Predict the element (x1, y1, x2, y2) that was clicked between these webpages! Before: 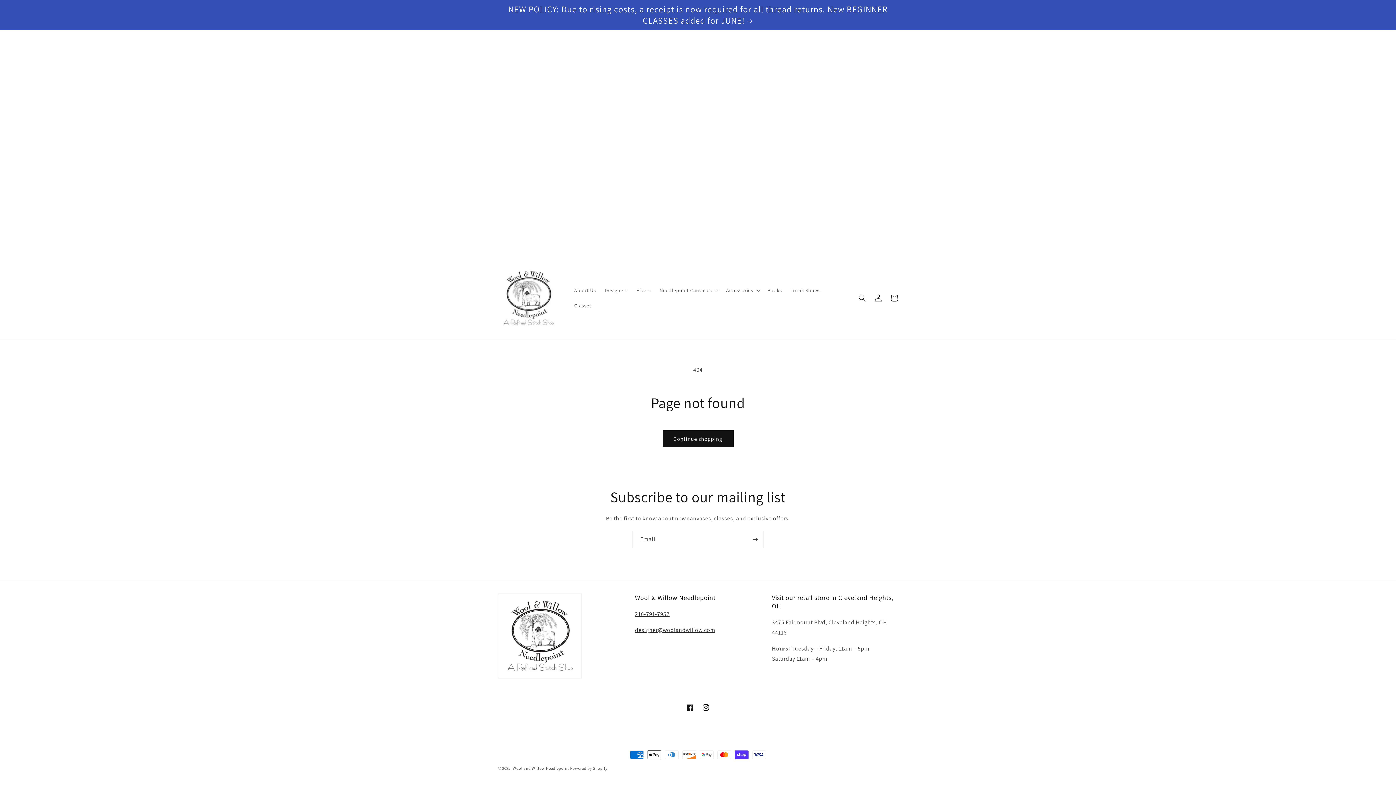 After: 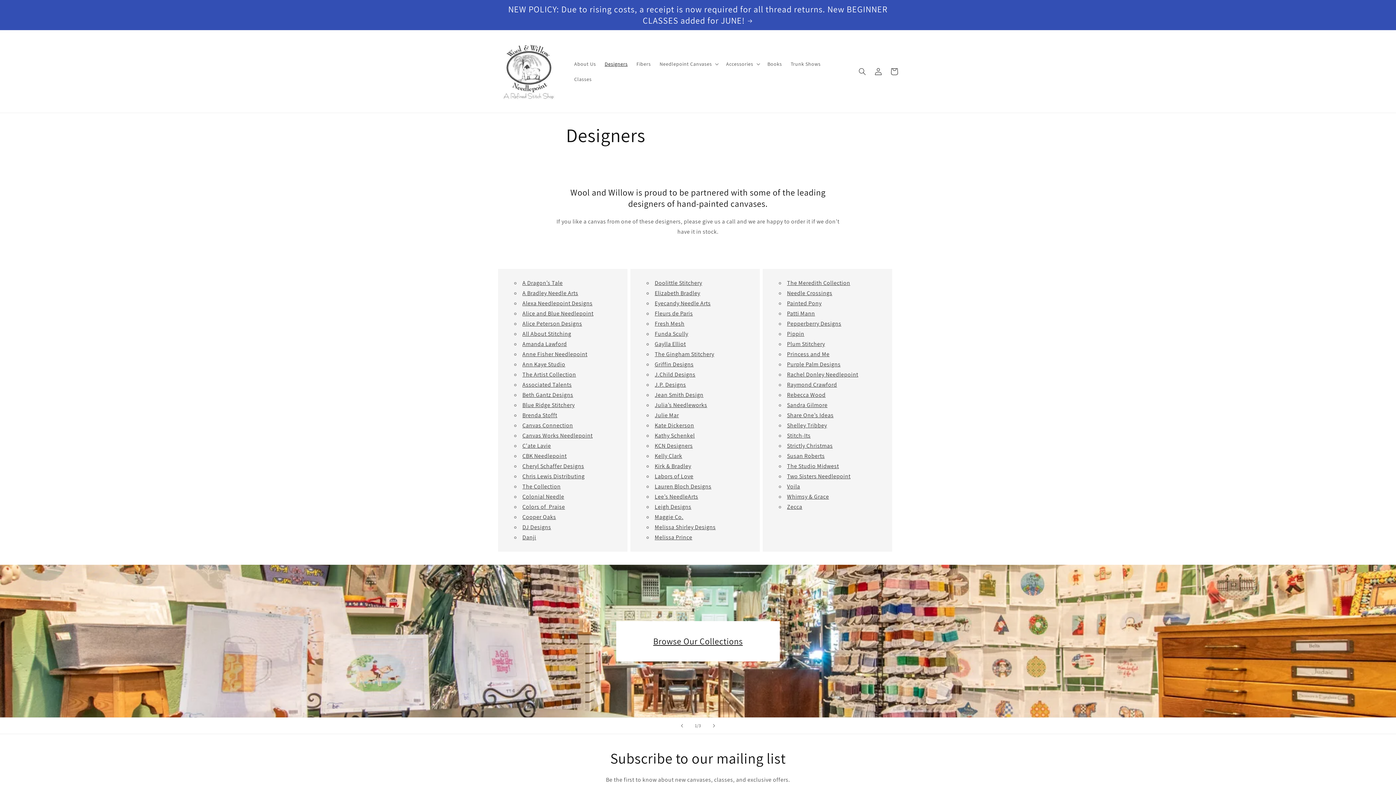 Action: bbox: (600, 282, 632, 298) label: Designers